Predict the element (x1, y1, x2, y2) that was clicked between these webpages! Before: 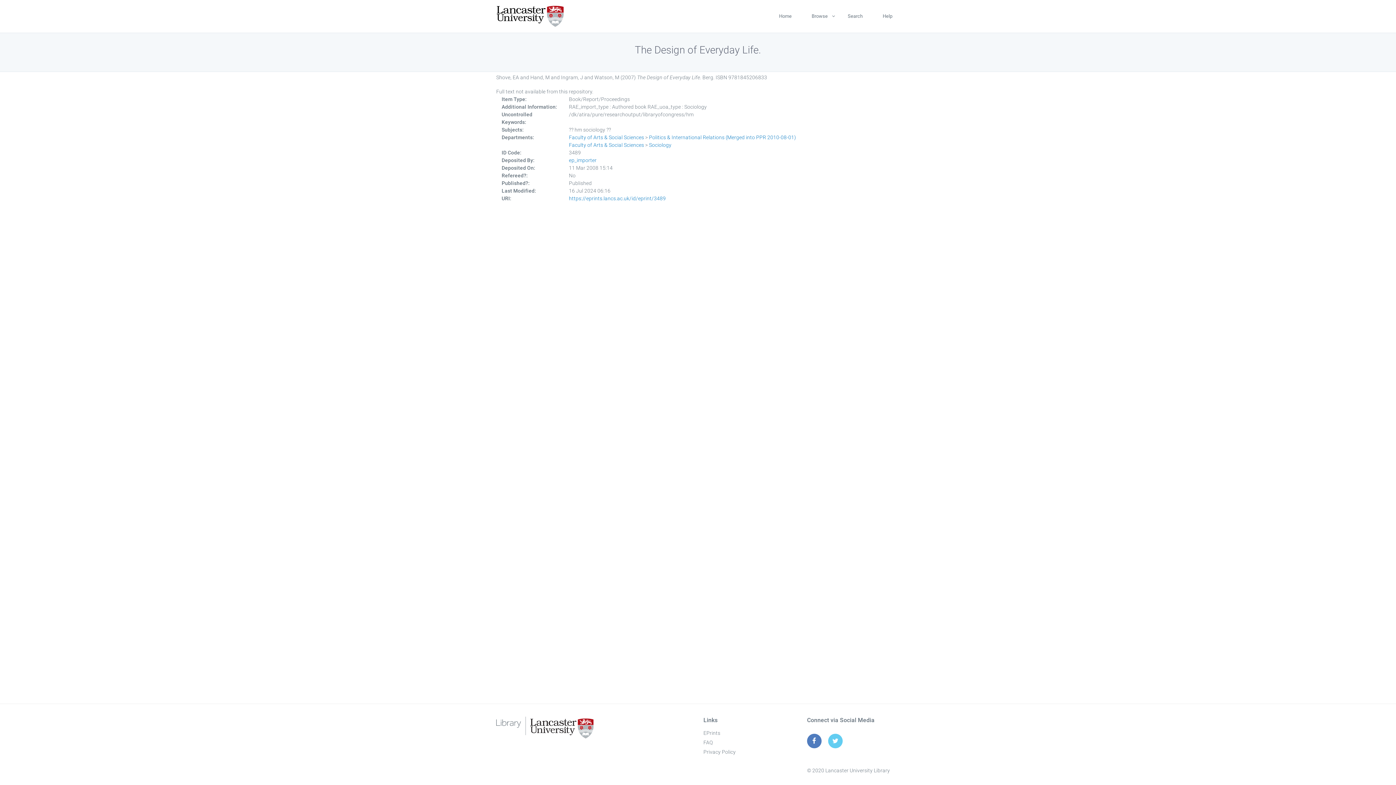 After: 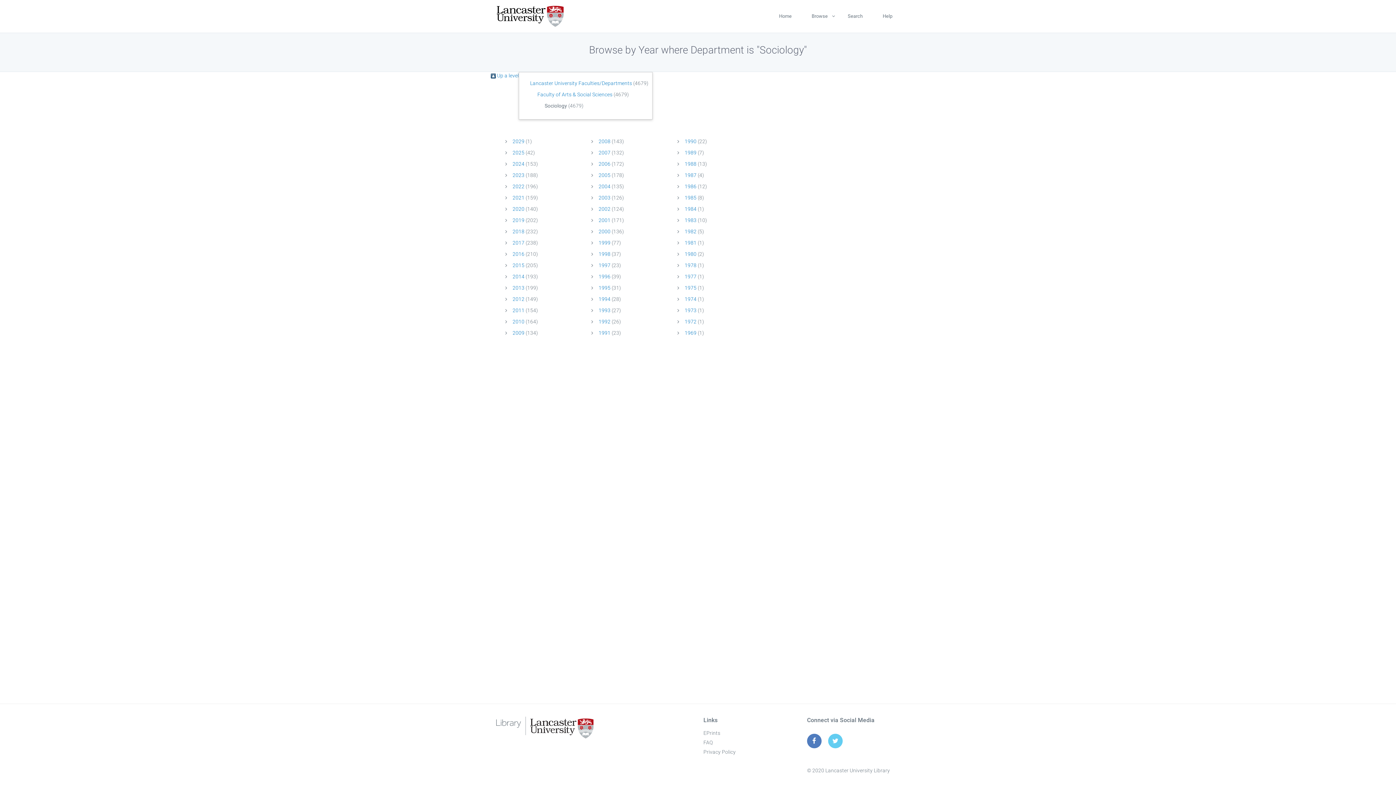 Action: label: Sociology bbox: (649, 142, 671, 148)